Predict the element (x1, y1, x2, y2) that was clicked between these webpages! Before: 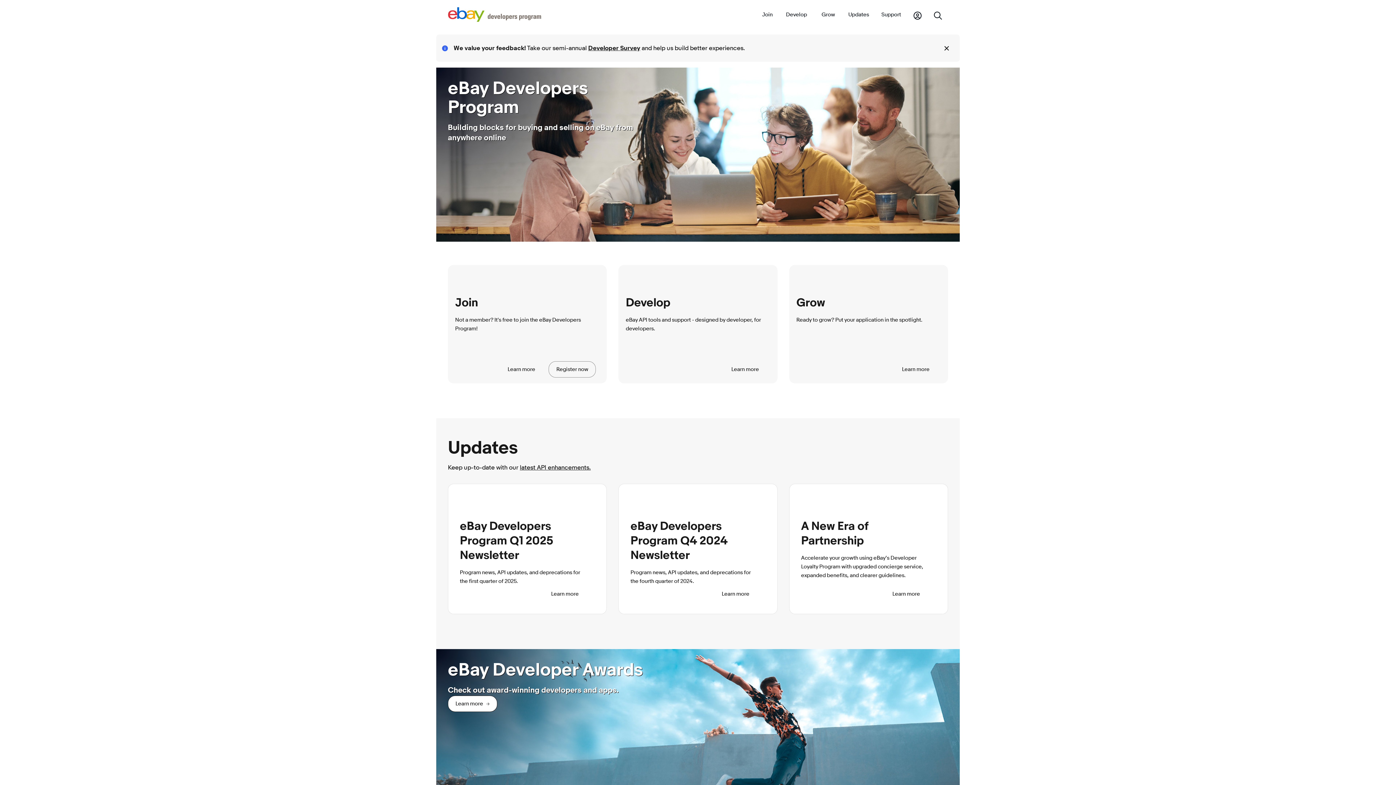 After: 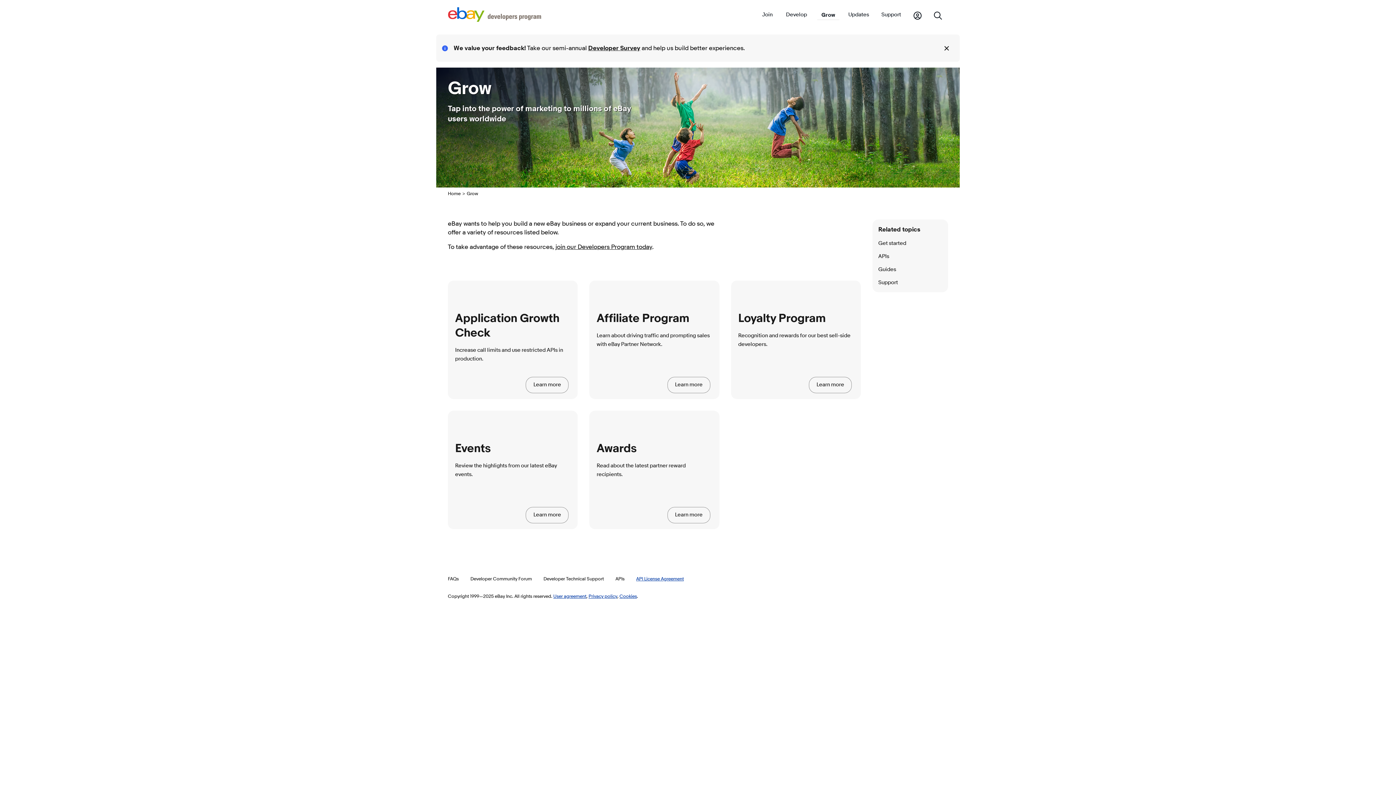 Action: label: Learn more bbox: (901, 361, 937, 377)